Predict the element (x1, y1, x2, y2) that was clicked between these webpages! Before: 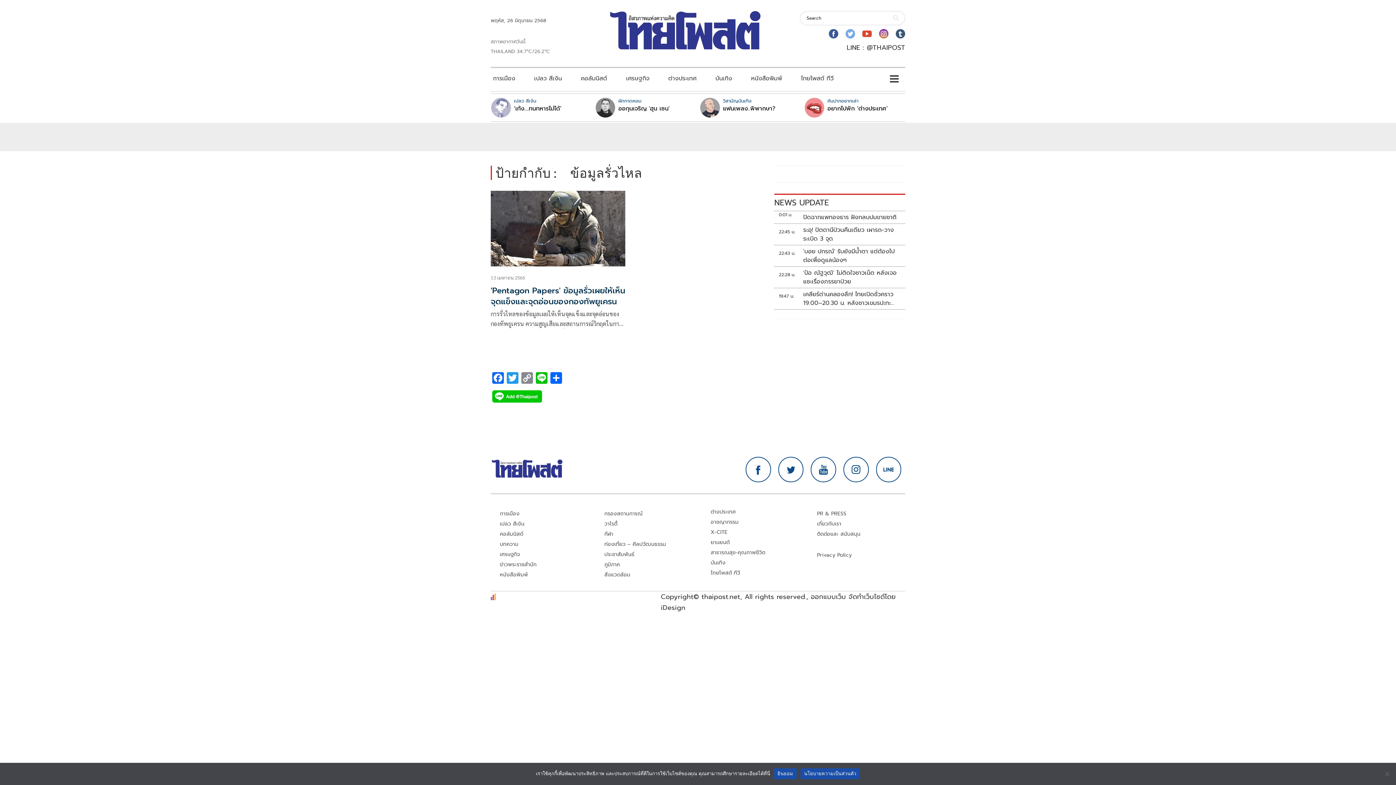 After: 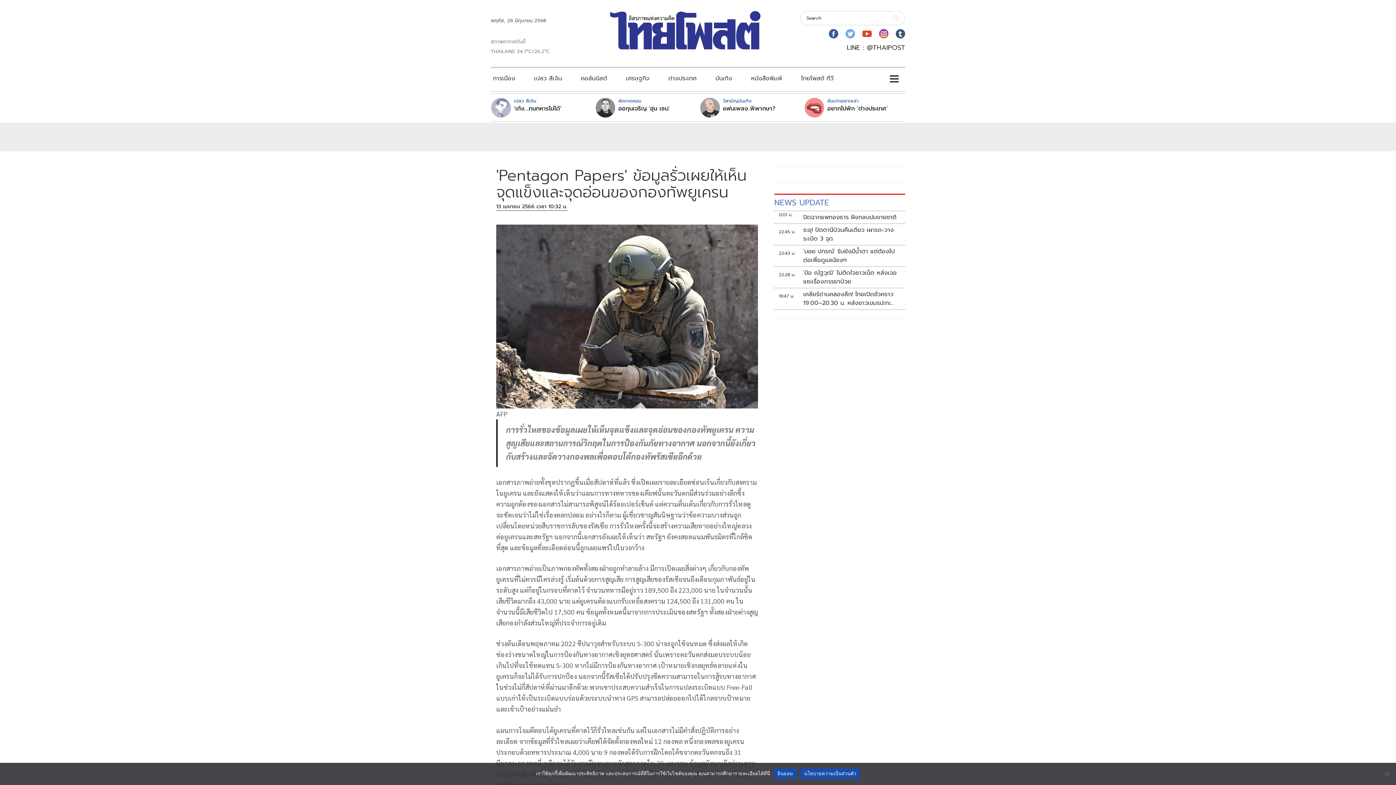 Action: bbox: (490, 190, 625, 266)